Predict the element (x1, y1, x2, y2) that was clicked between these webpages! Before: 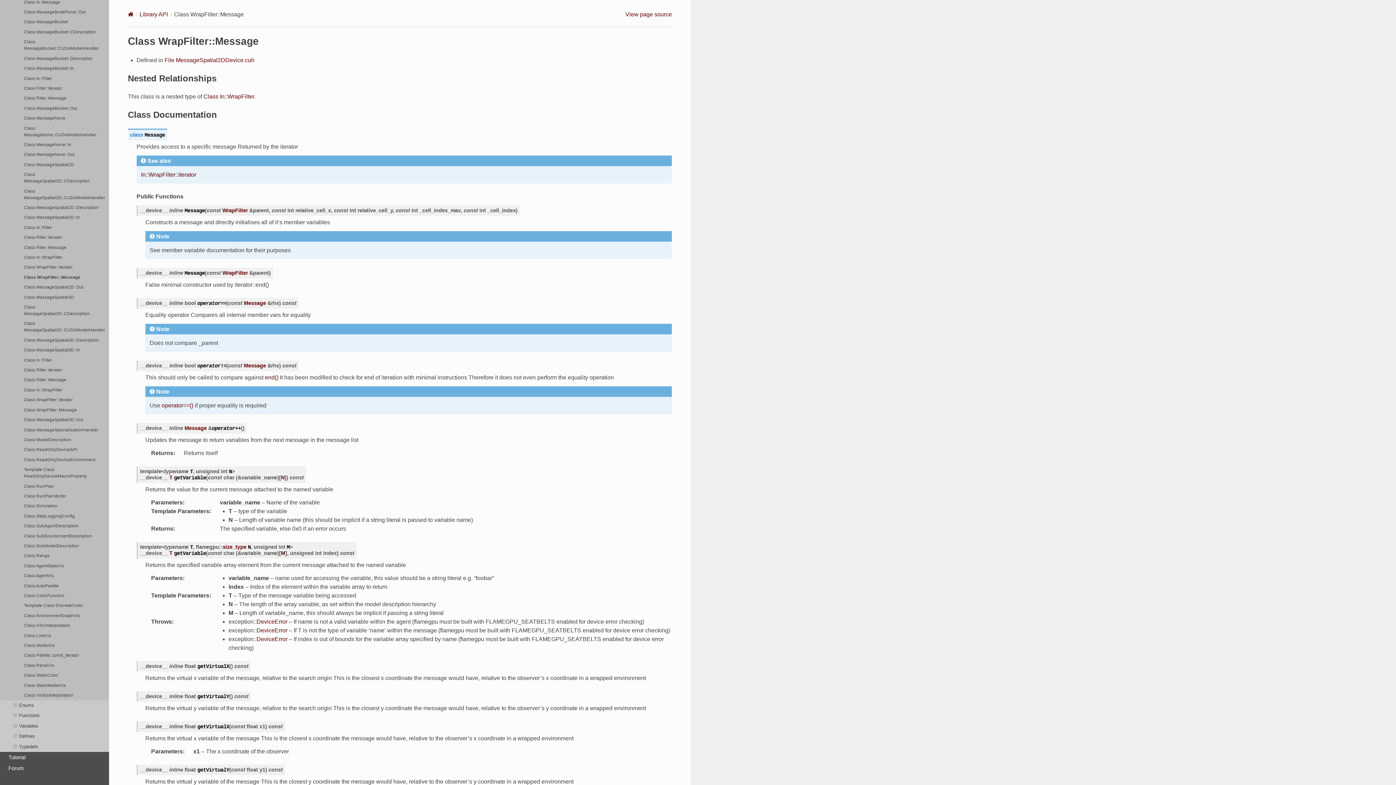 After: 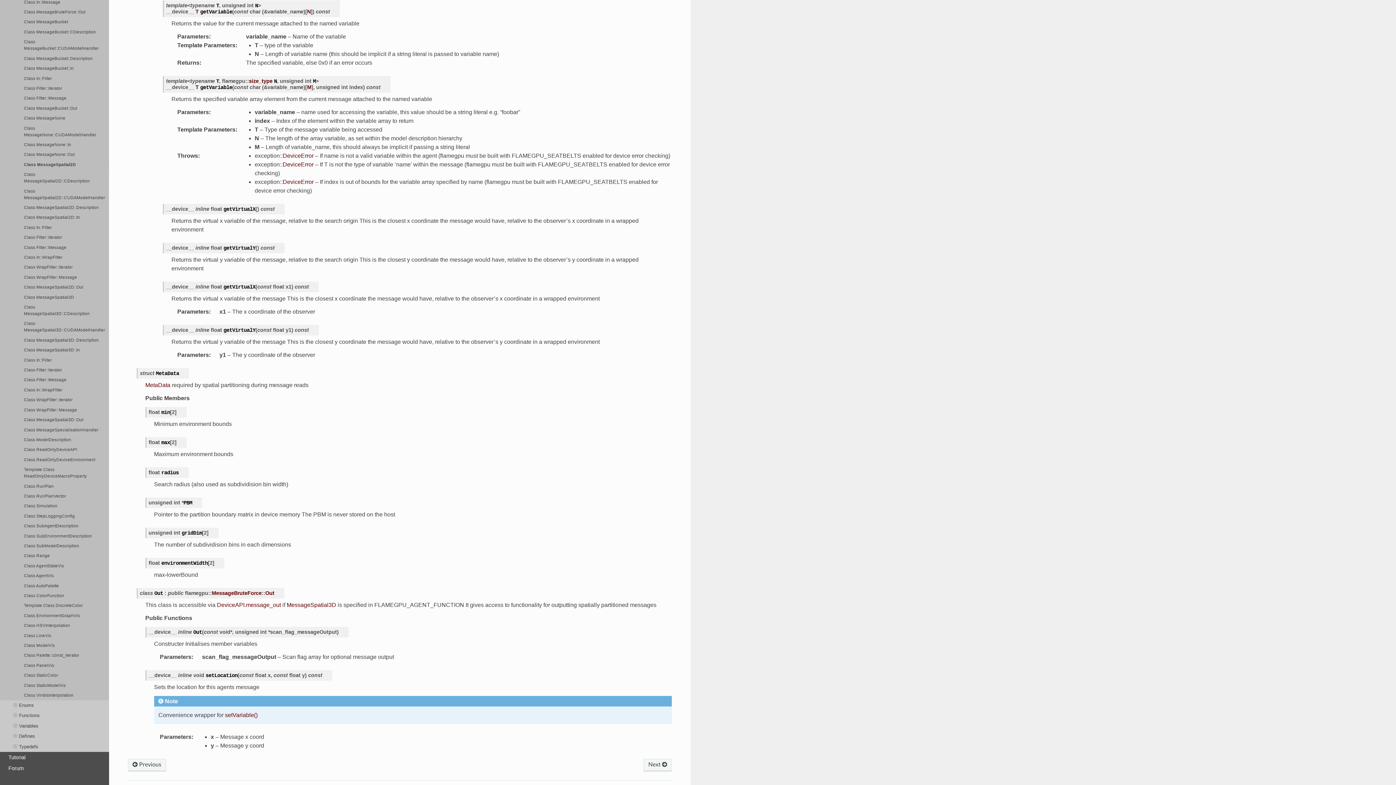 Action: bbox: (281, 474, 284, 480) label: N